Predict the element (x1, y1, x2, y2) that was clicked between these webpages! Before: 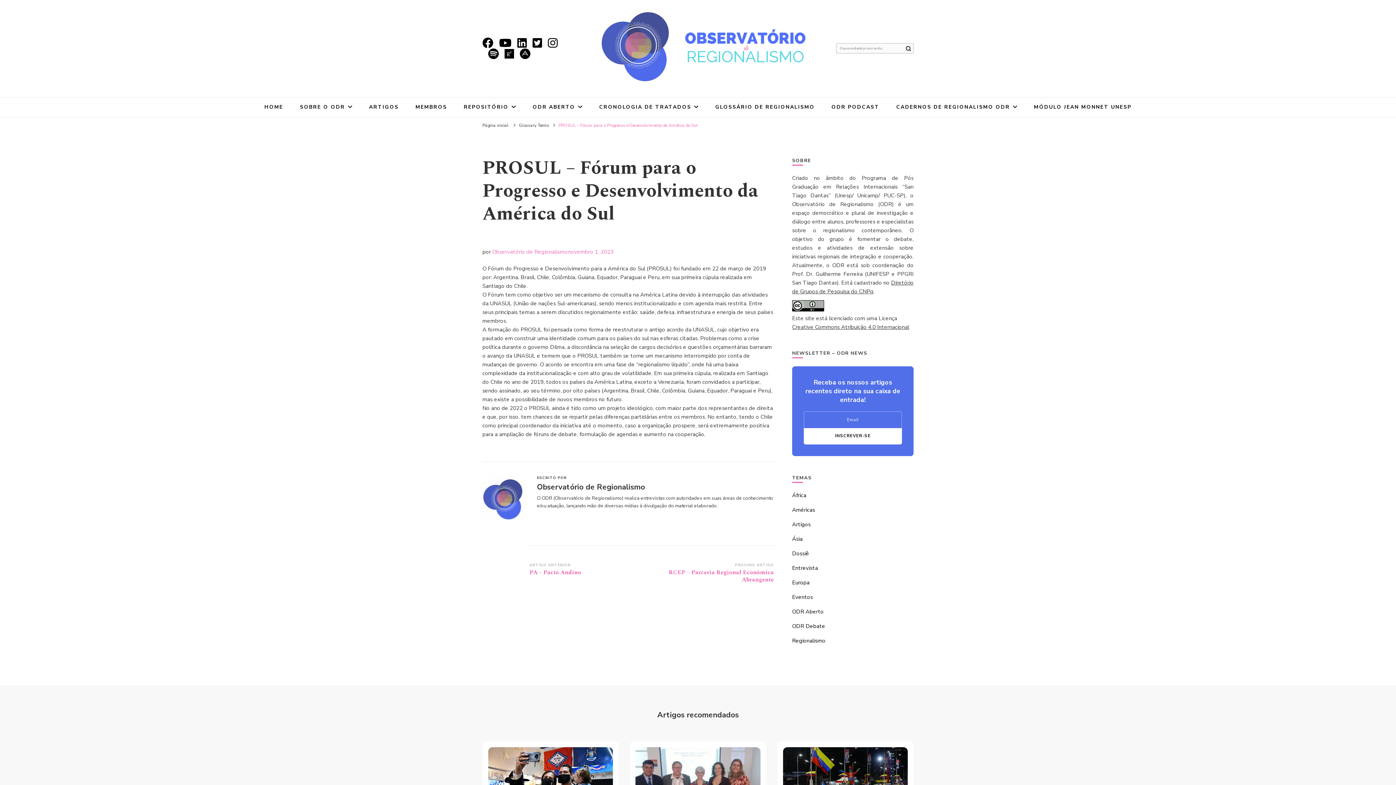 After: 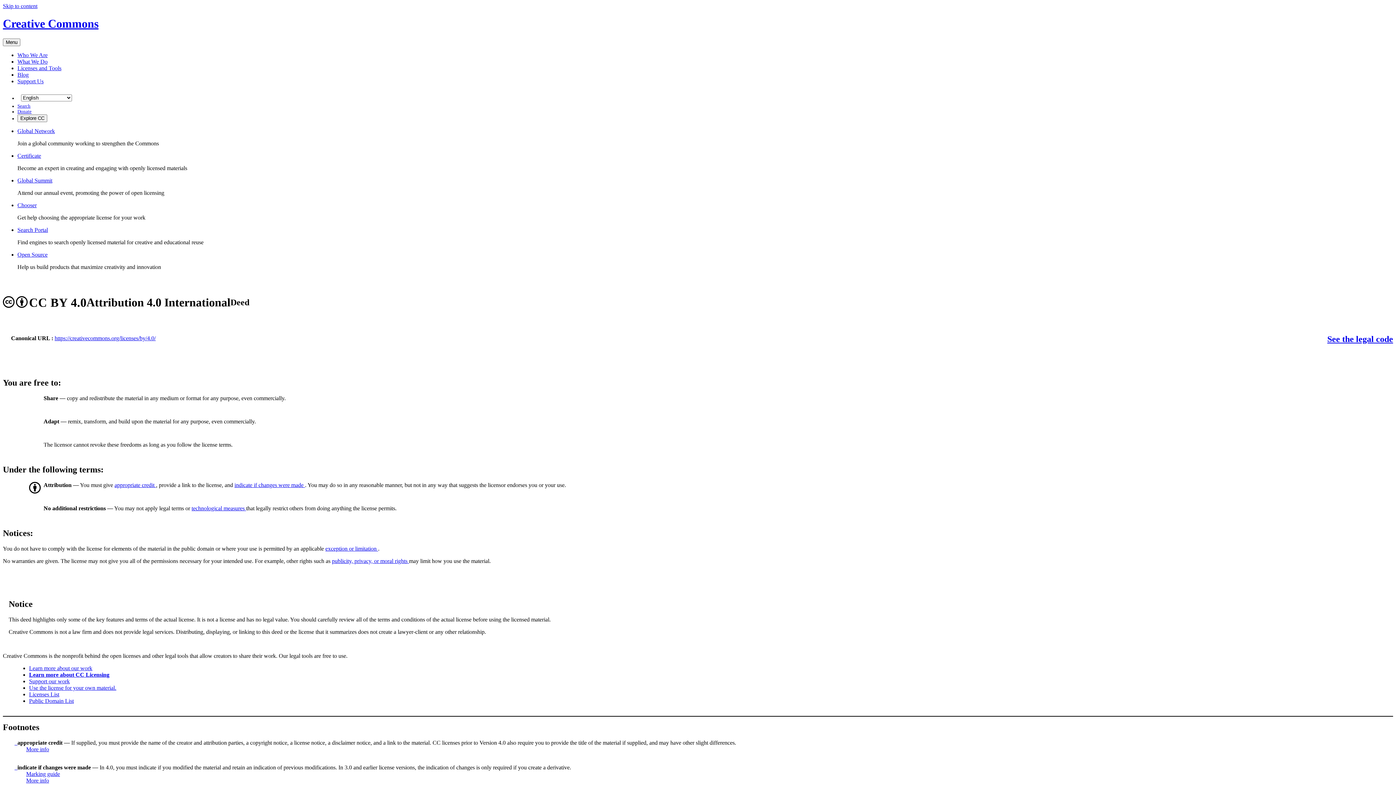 Action: label: Creative Commons Atribuição 4.0 Internacional bbox: (792, 323, 909, 330)